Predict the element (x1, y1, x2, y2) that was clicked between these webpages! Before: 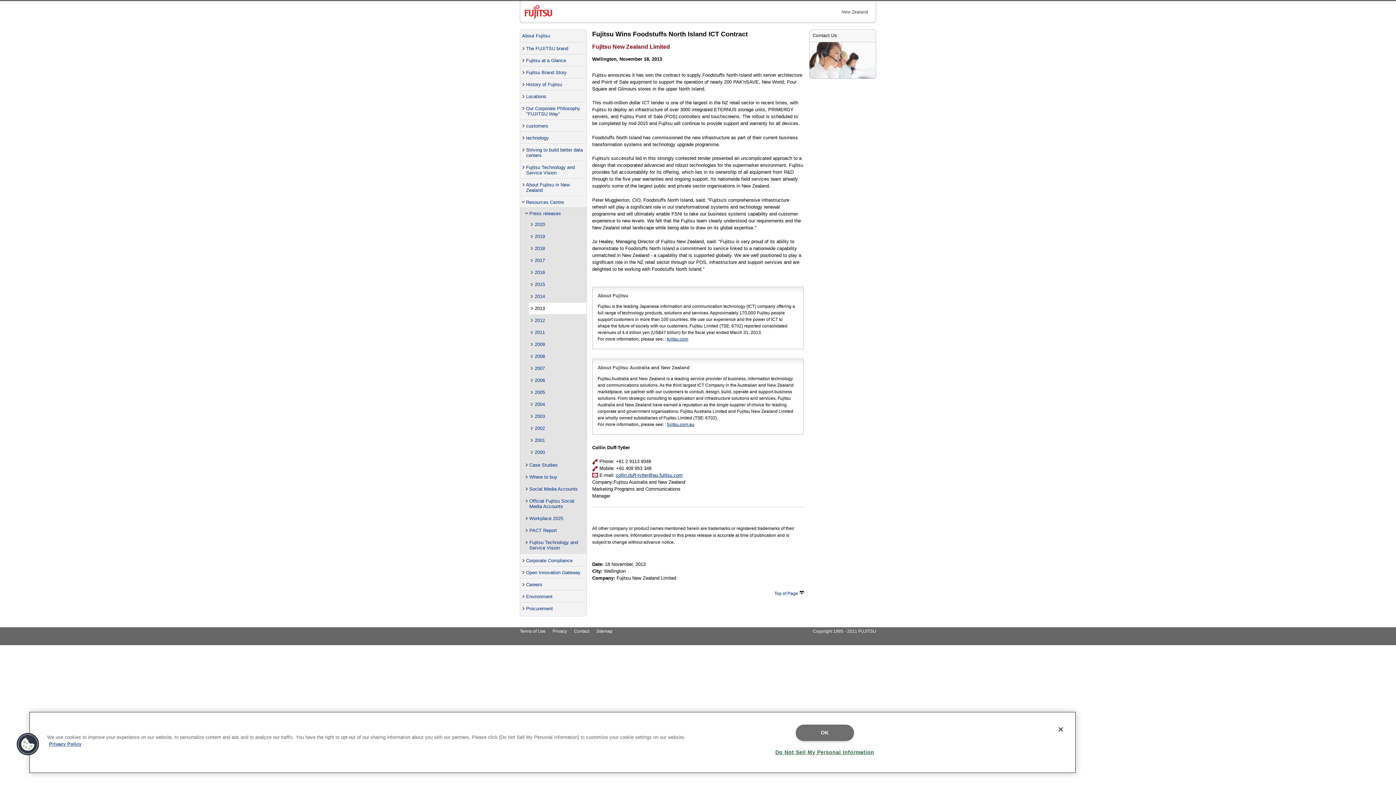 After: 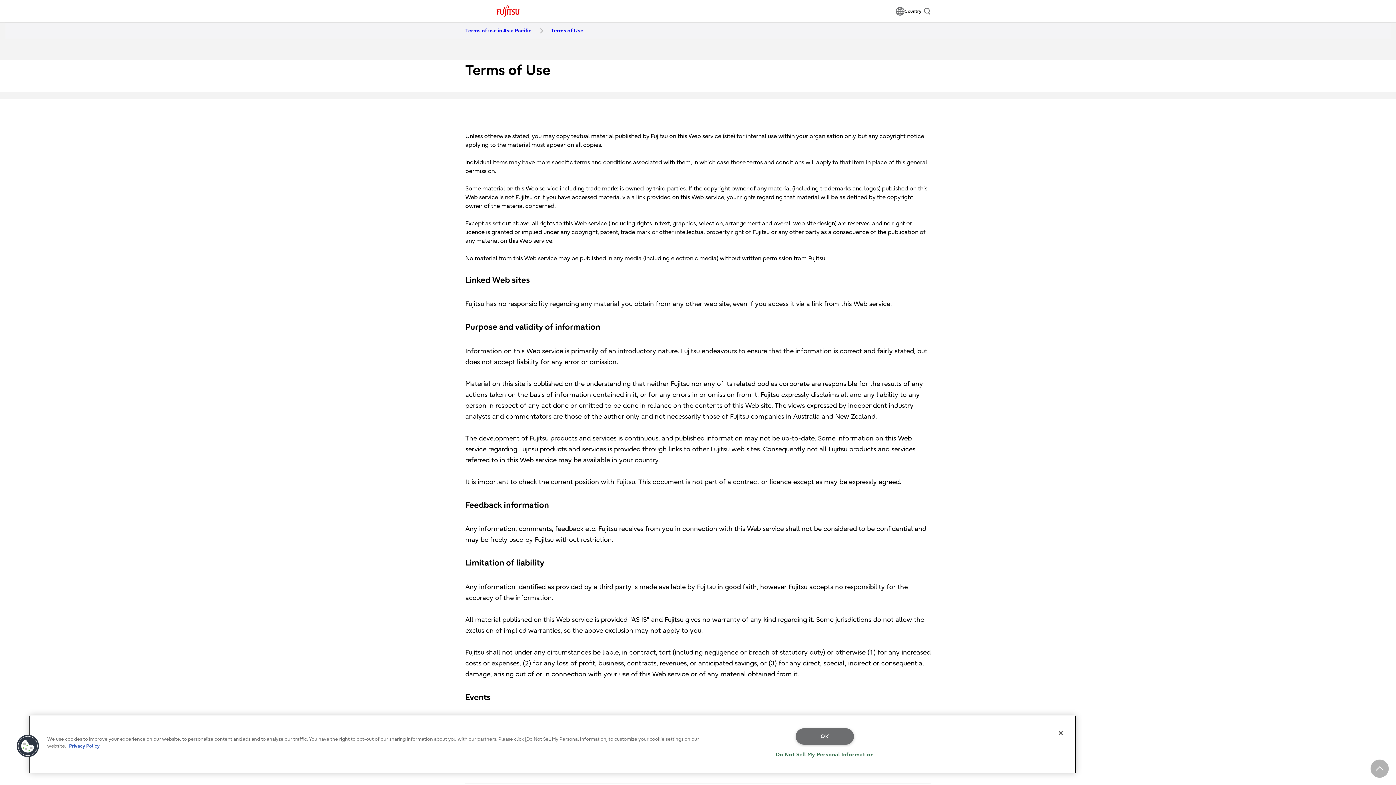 Action: label: Copyright 1995 - 2021 FUJITSU bbox: (813, 629, 876, 634)